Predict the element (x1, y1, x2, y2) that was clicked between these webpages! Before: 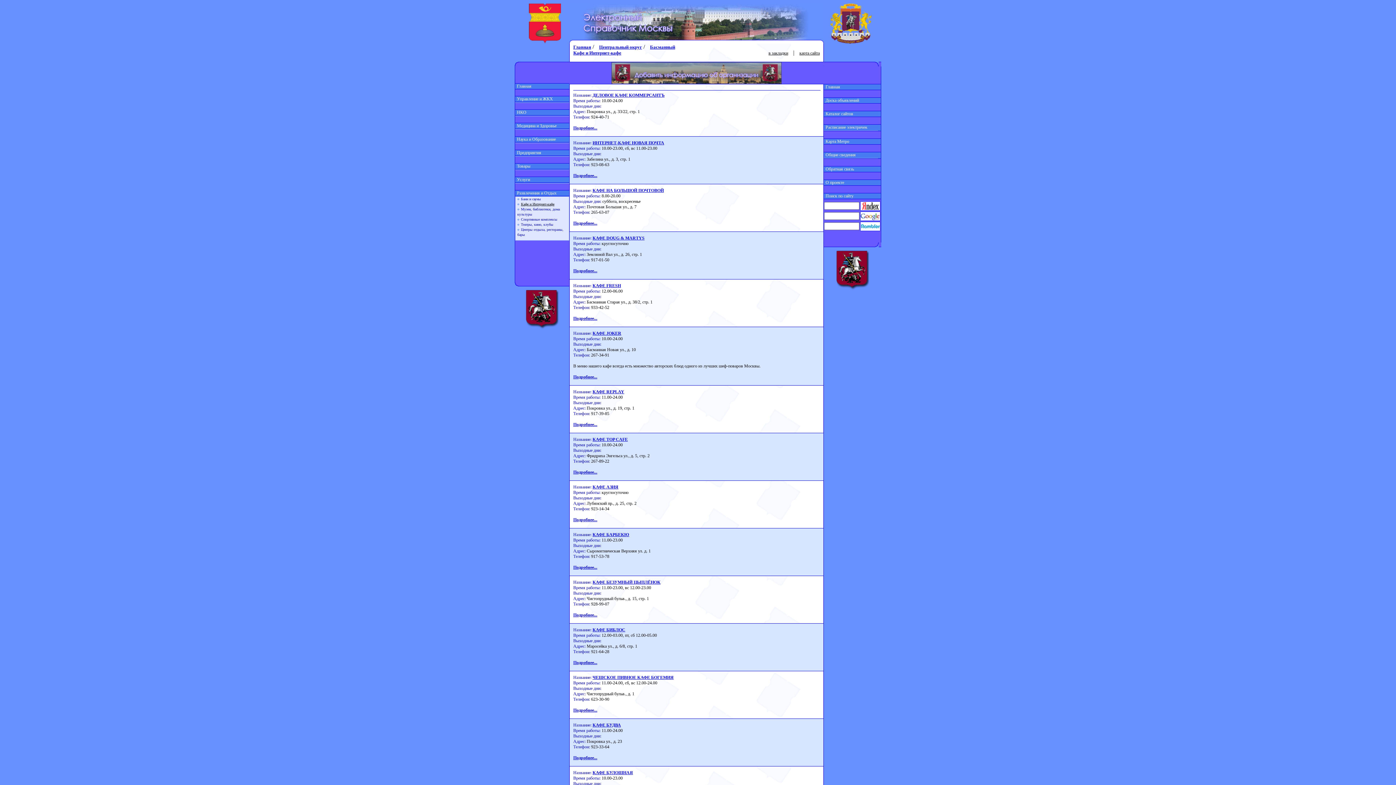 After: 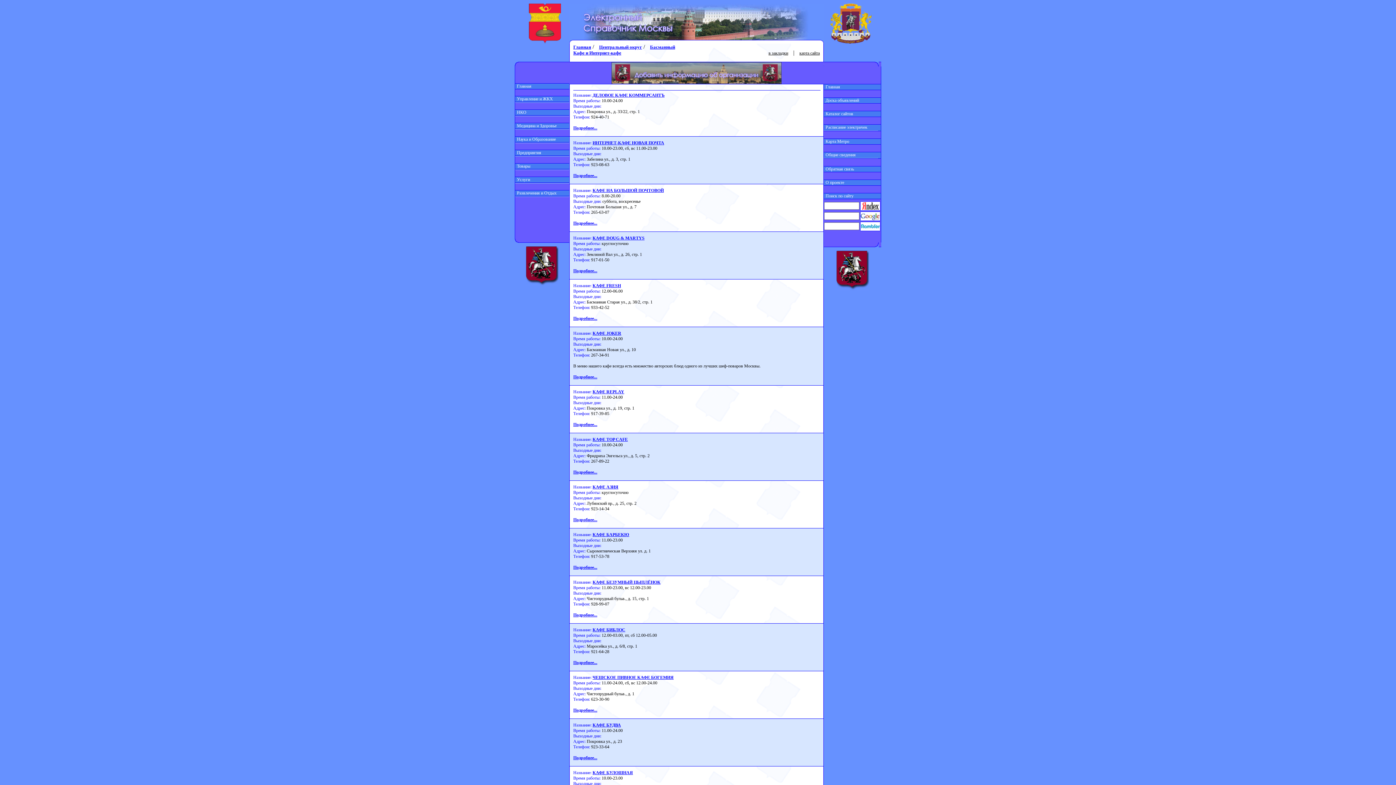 Action: bbox: (515, 190, 556, 195) label: Развлечения и Отдых